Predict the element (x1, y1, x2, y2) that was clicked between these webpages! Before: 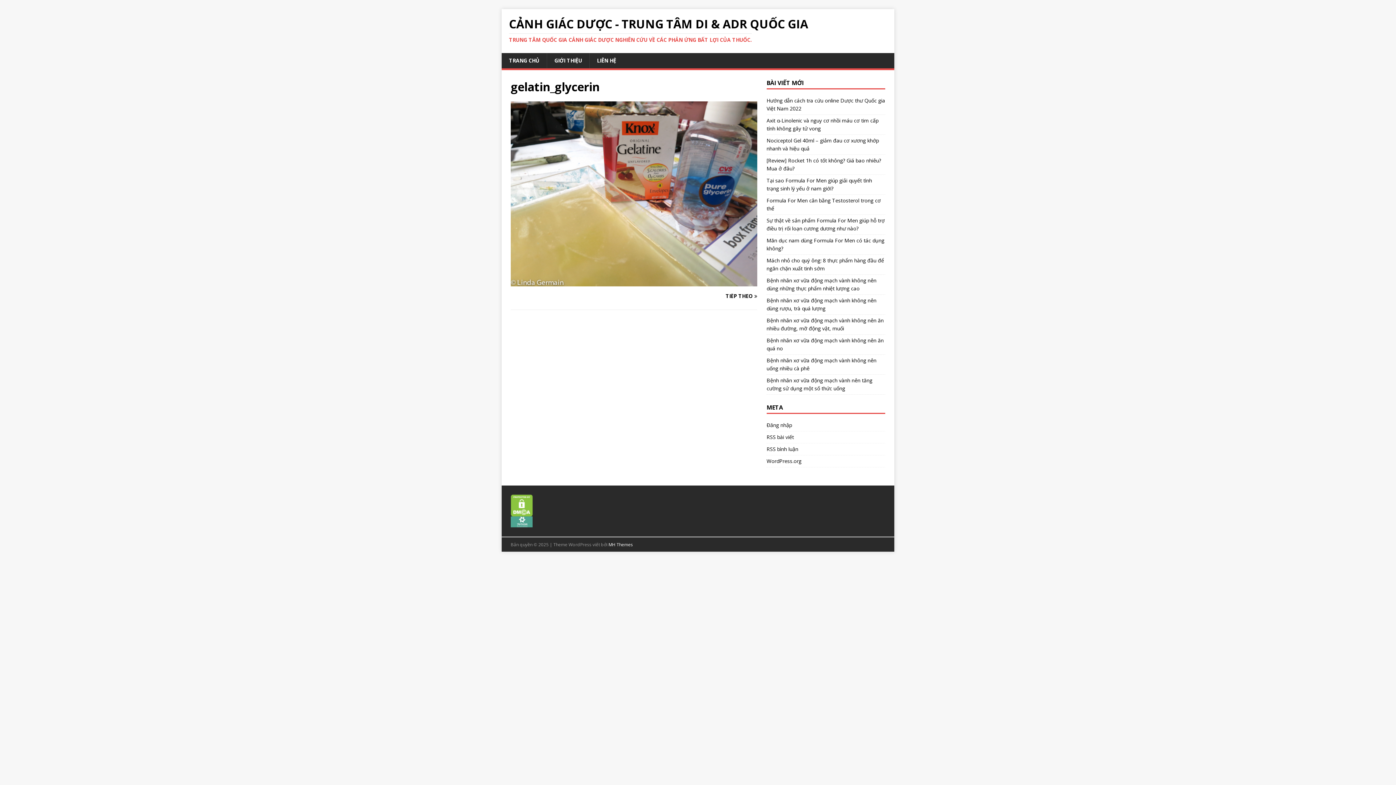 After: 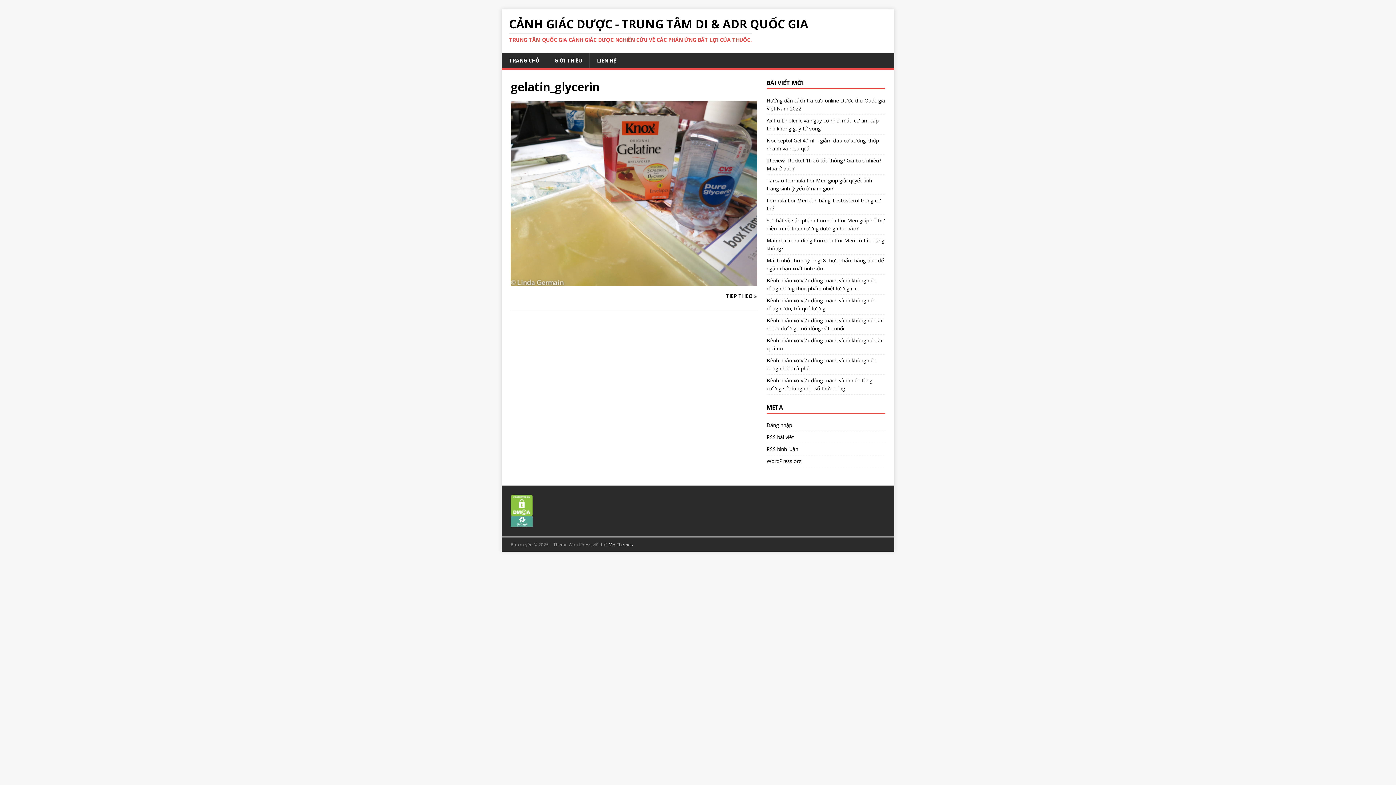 Action: bbox: (510, 278, 757, 285)